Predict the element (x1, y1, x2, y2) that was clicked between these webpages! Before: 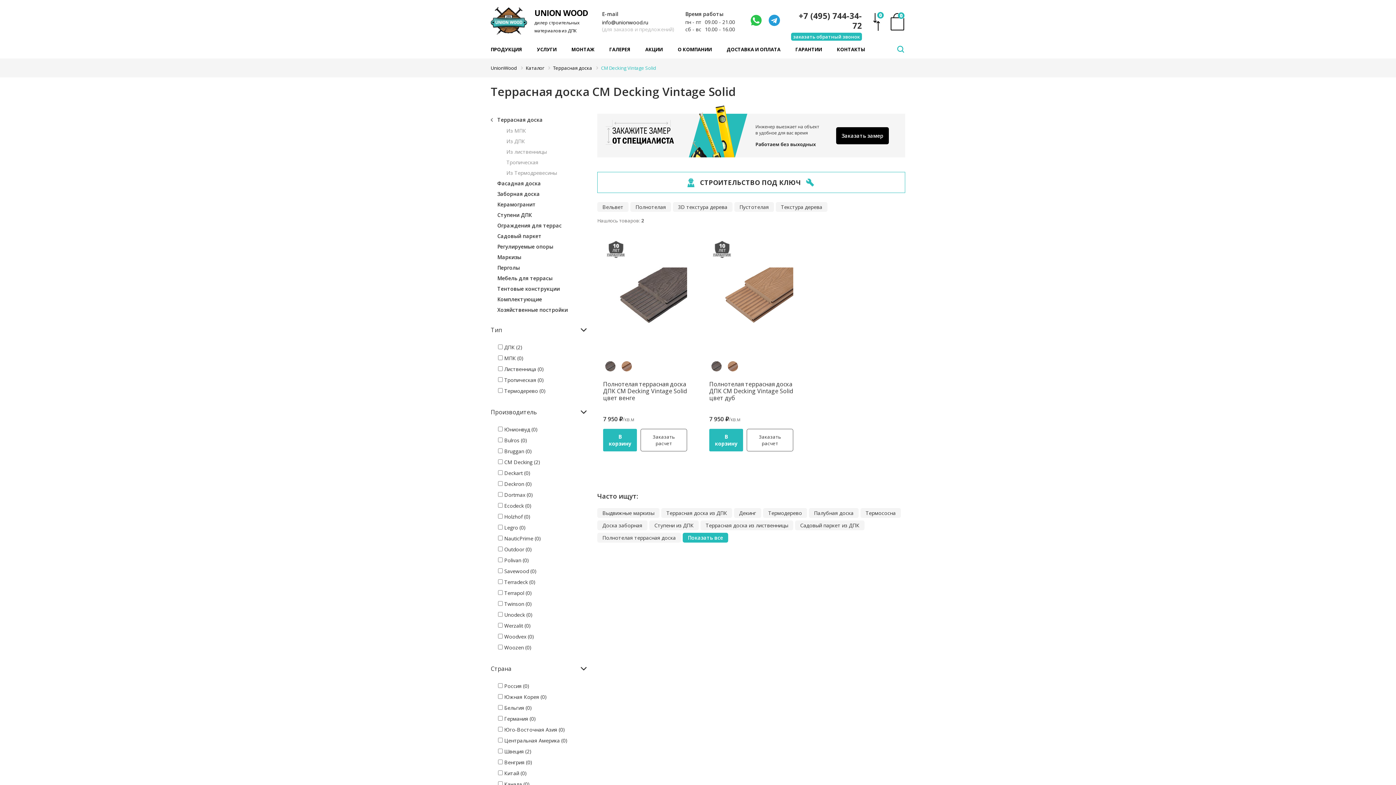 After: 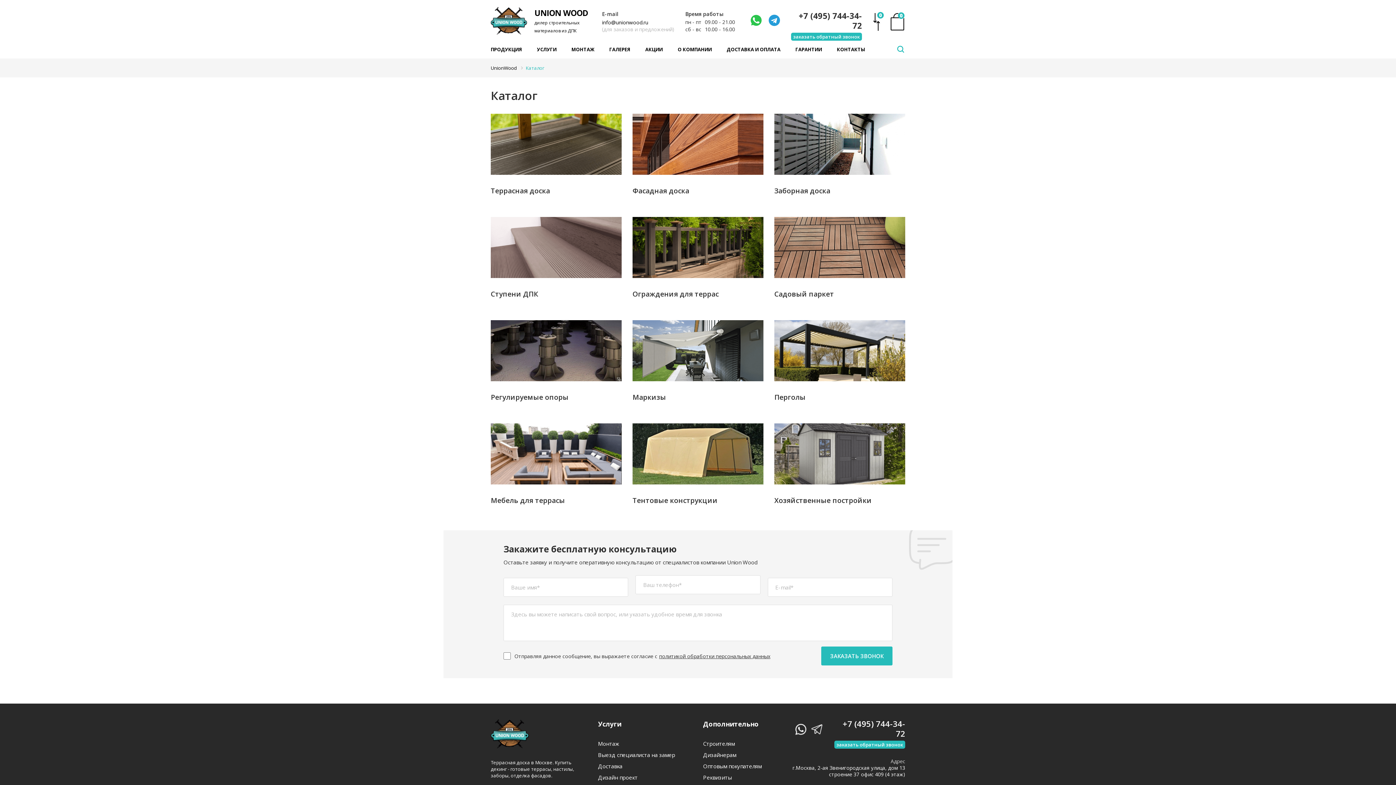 Action: label: ПРОДУКЦИЯ bbox: (490, 40, 522, 58)